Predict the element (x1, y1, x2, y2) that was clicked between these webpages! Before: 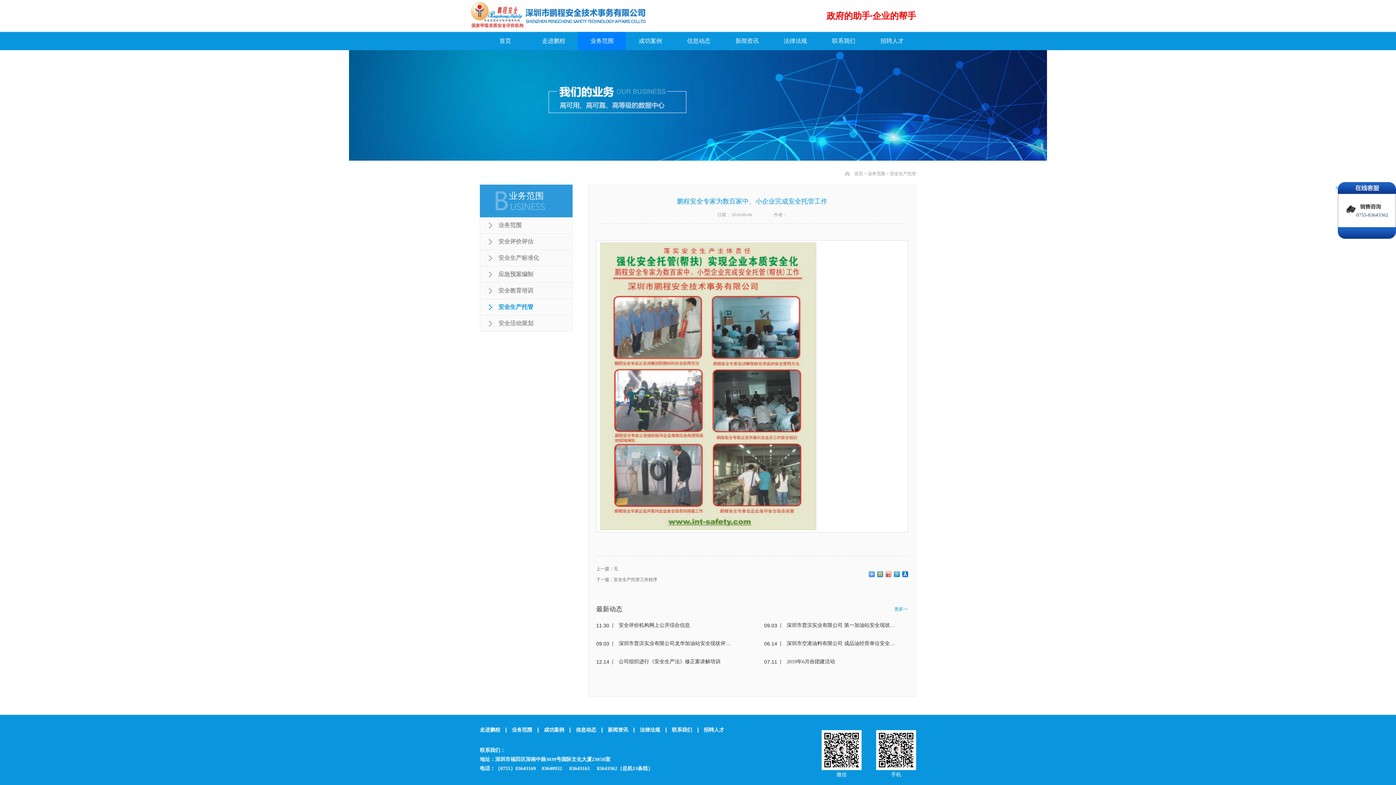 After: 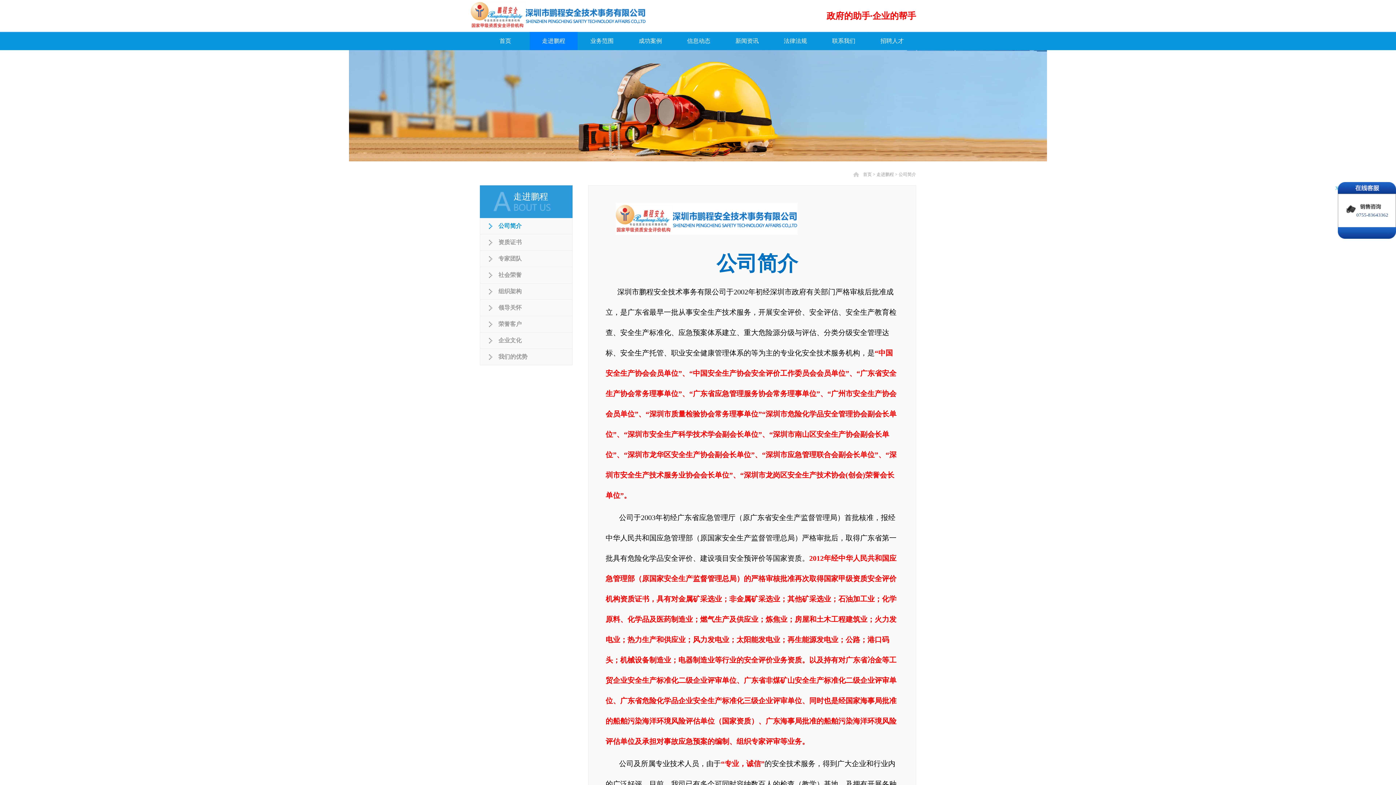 Action: bbox: (529, 32, 577, 50) label: 走进鹏程